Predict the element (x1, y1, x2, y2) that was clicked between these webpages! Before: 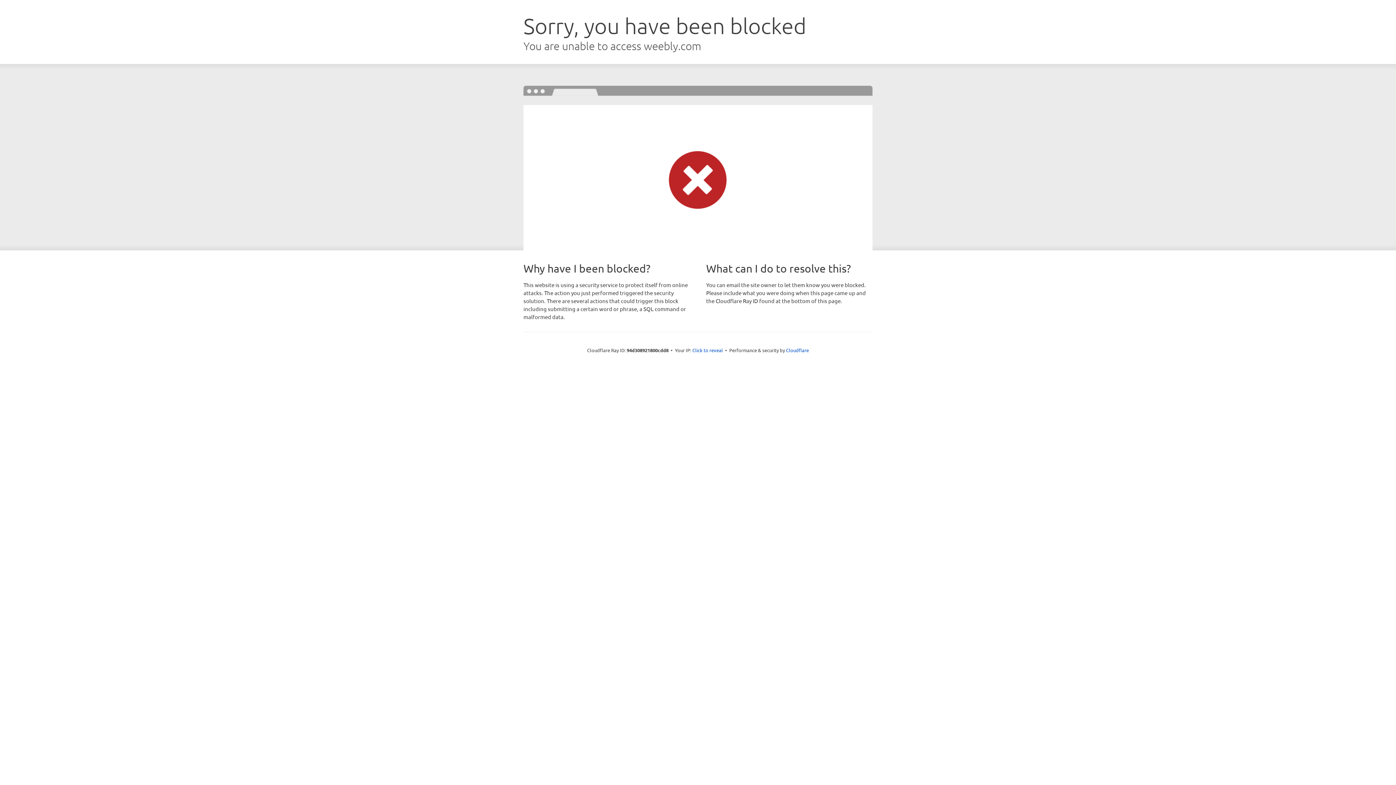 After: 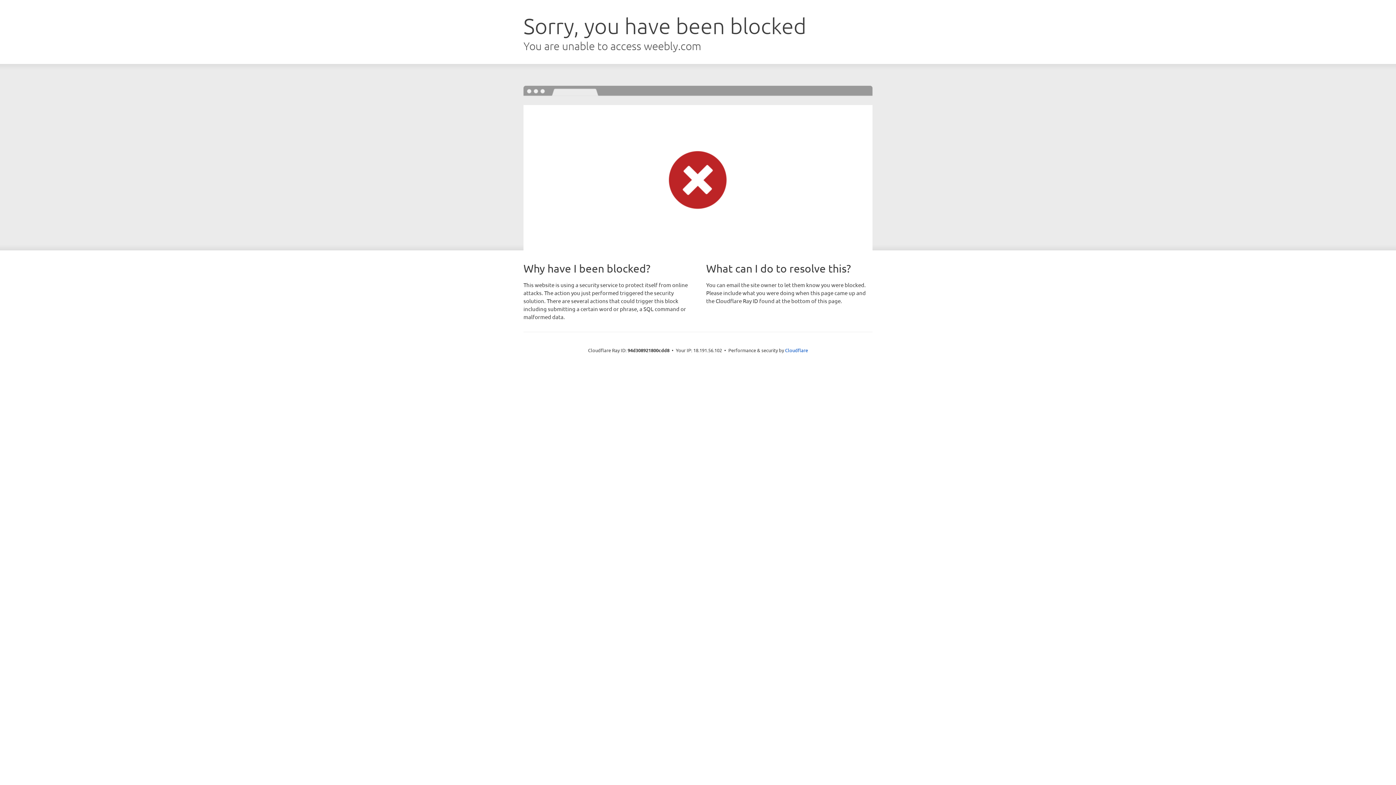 Action: label: Click to reveal bbox: (692, 346, 723, 353)